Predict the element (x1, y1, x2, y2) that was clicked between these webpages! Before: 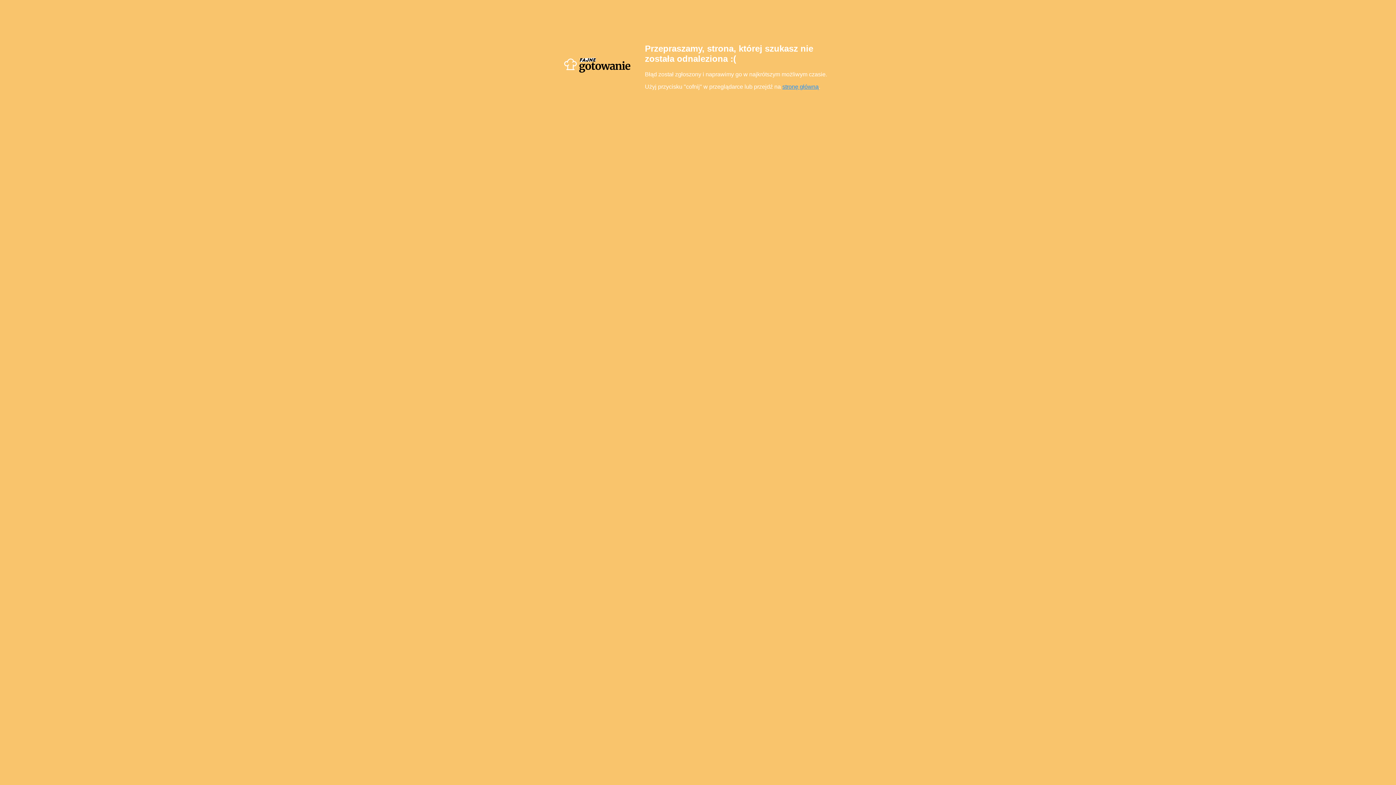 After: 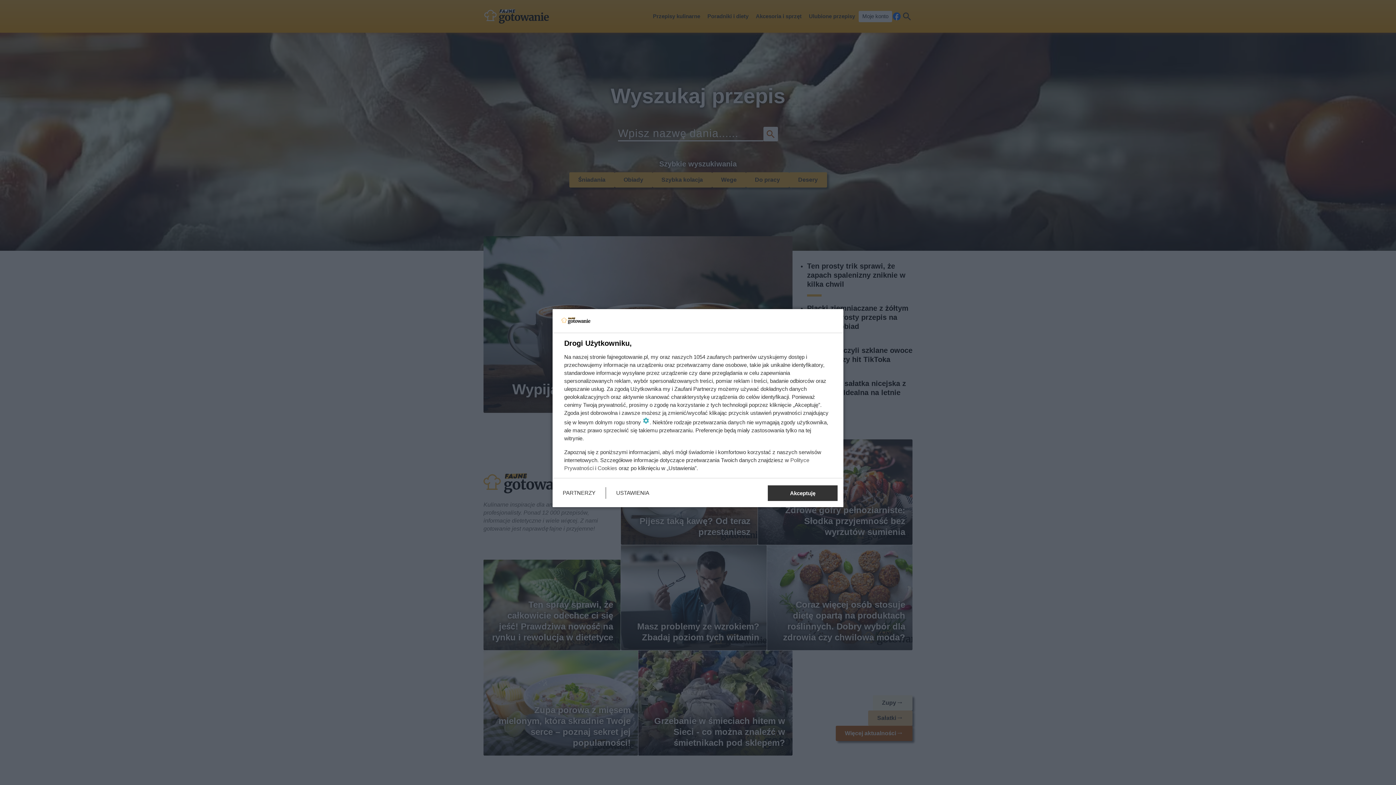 Action: label: stronę główną bbox: (782, 83, 818, 89)